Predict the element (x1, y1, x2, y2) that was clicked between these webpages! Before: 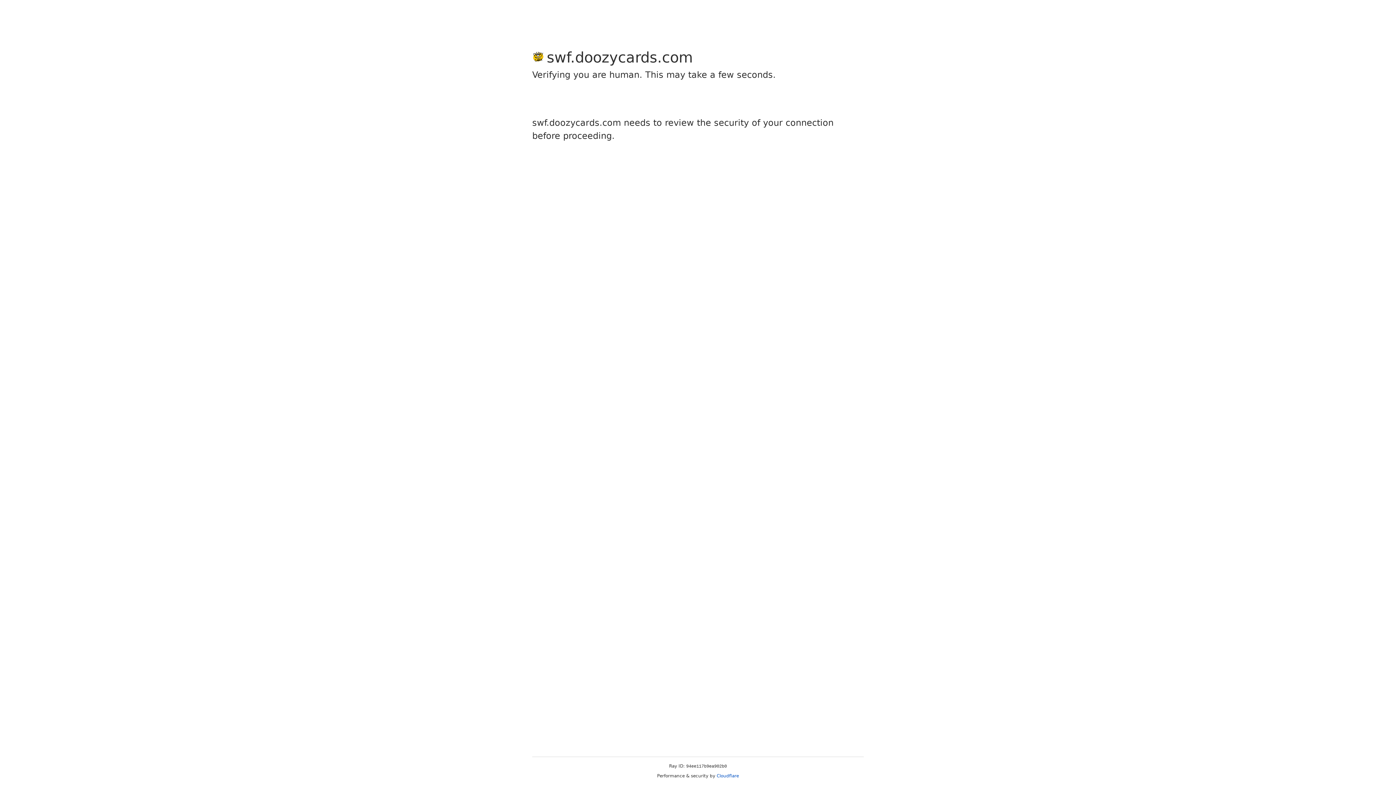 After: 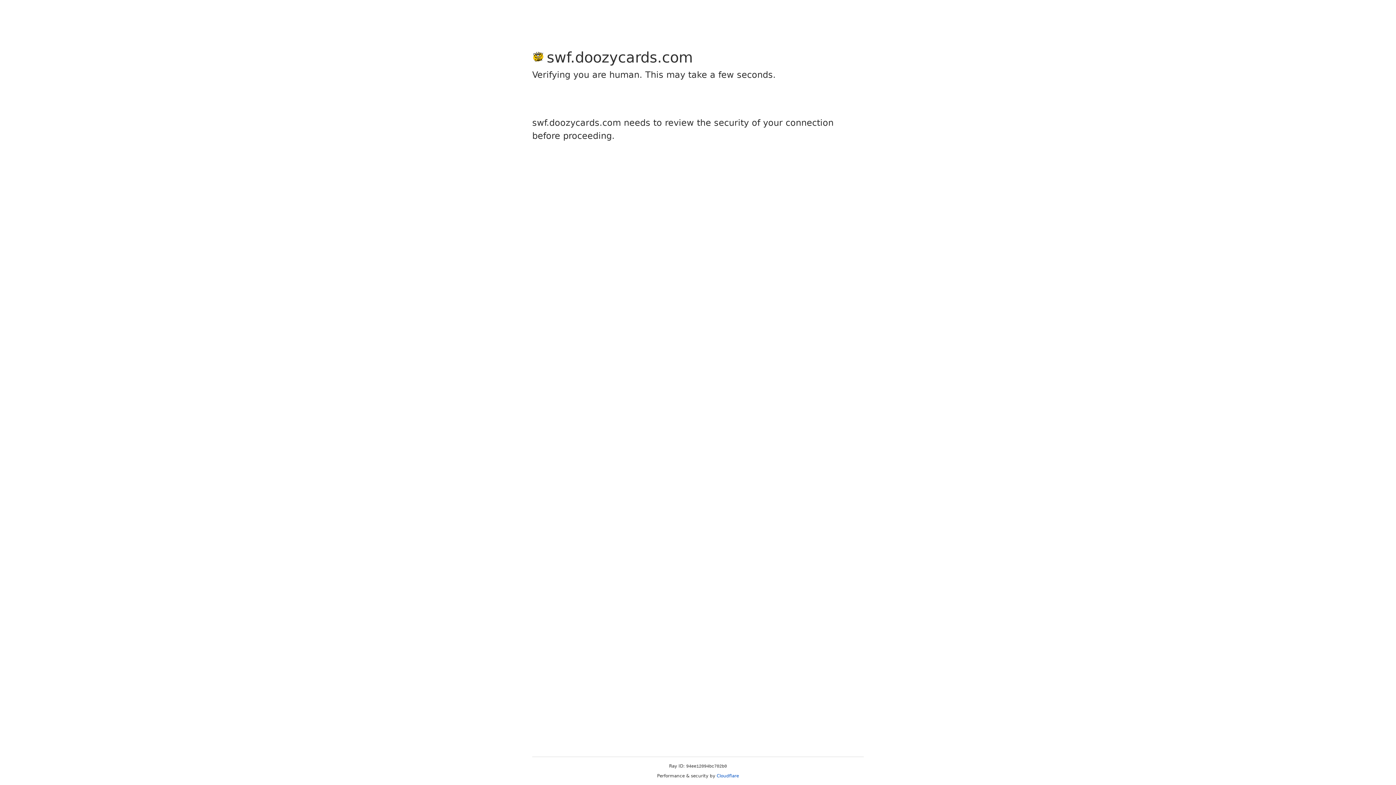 Action: bbox: (716, 773, 739, 778) label: Cloudflare